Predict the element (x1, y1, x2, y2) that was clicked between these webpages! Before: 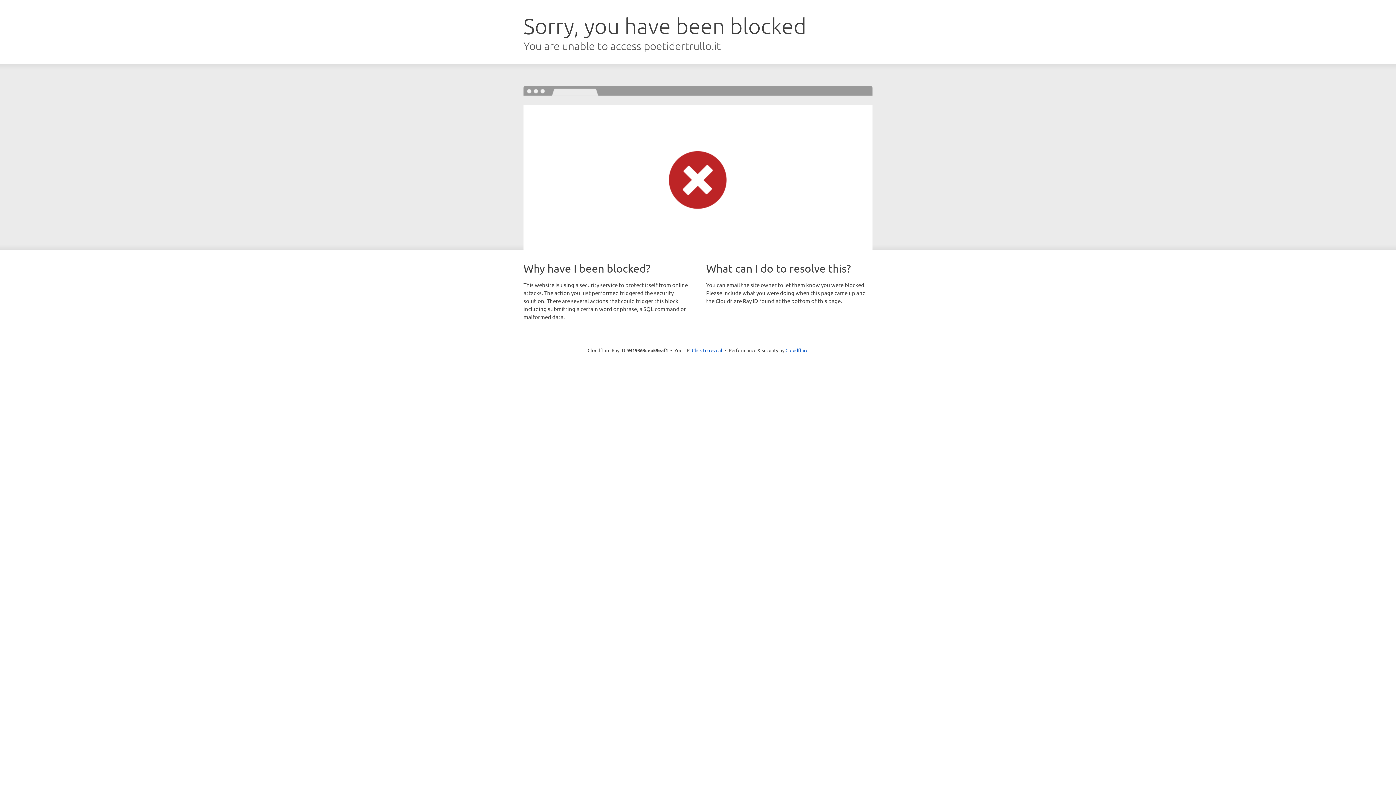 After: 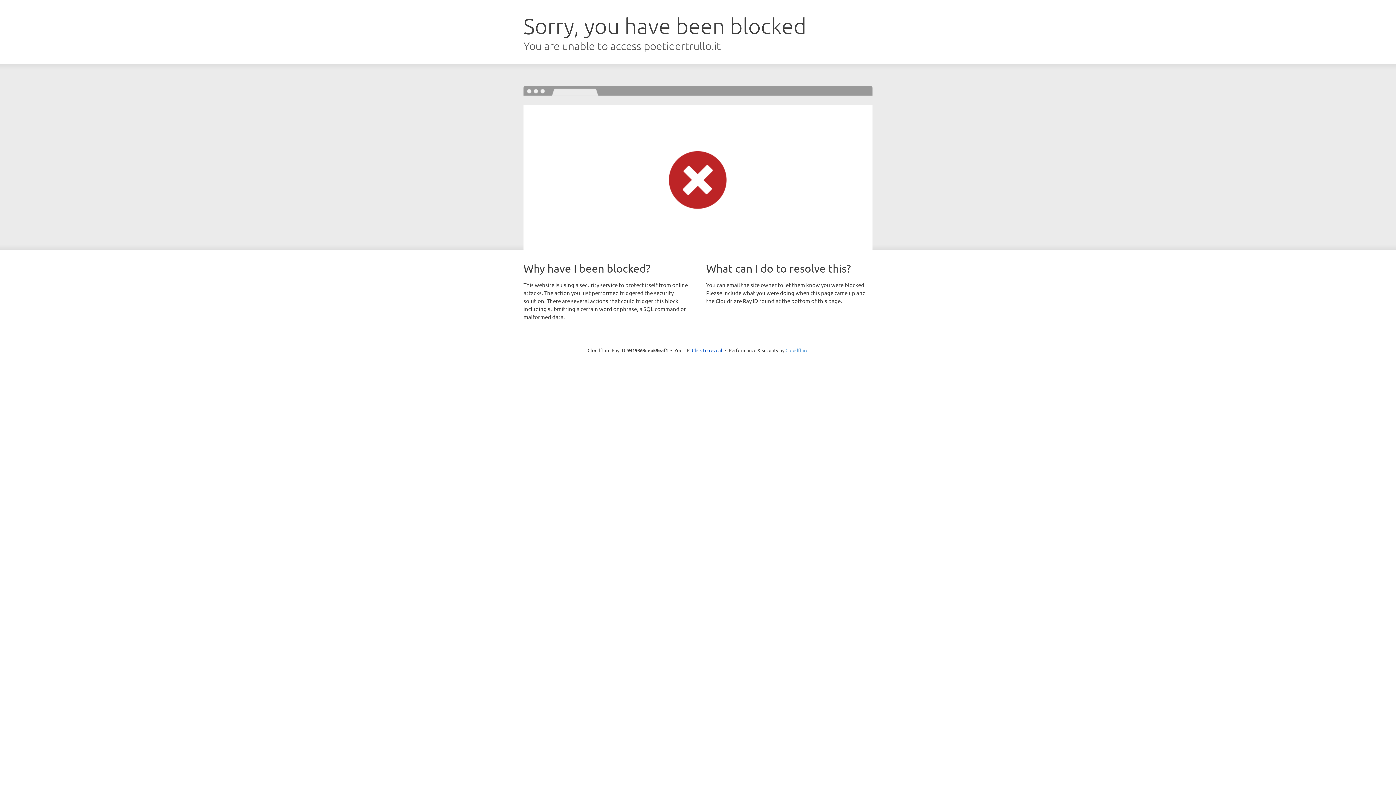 Action: label: Cloudflare bbox: (785, 347, 808, 353)